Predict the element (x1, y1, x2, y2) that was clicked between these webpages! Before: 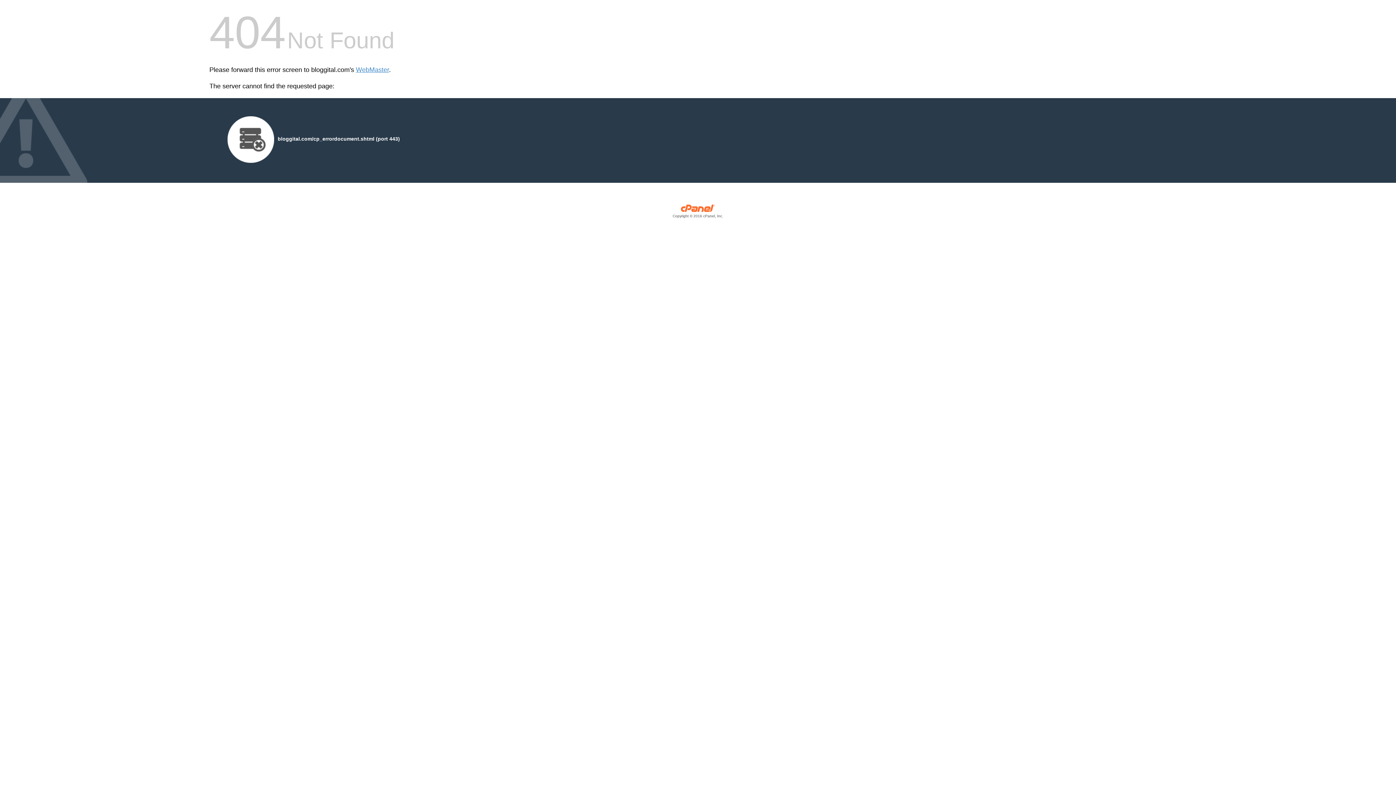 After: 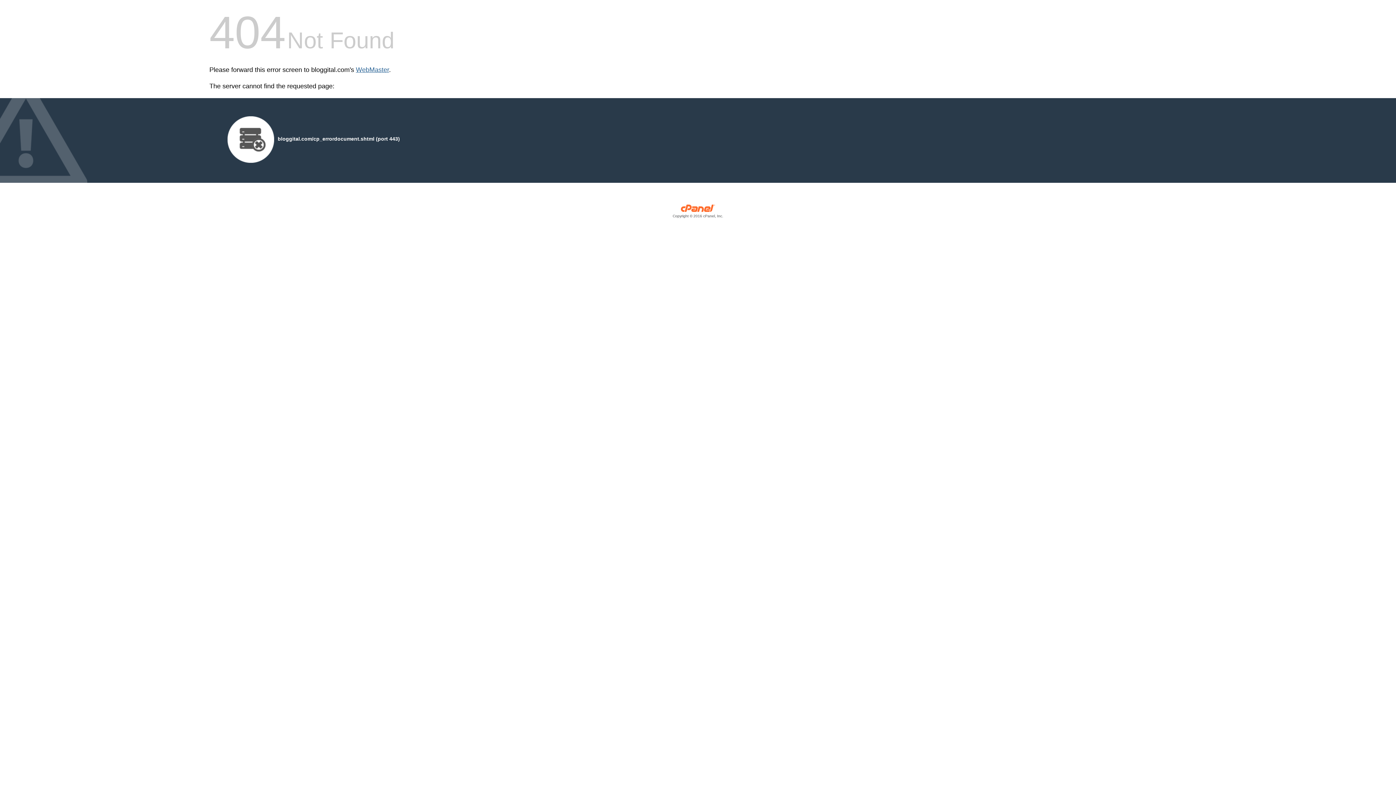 Action: label: WebMaster bbox: (356, 66, 389, 73)